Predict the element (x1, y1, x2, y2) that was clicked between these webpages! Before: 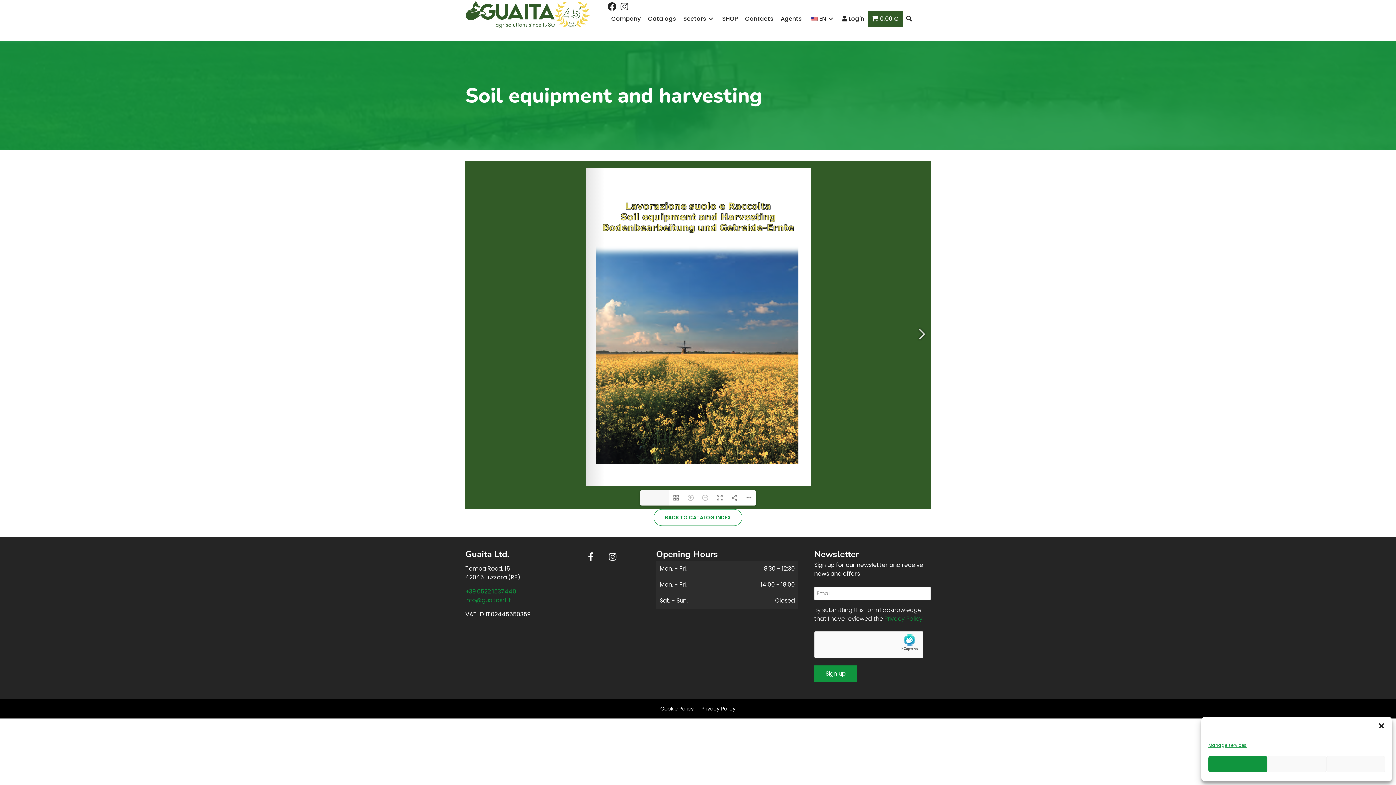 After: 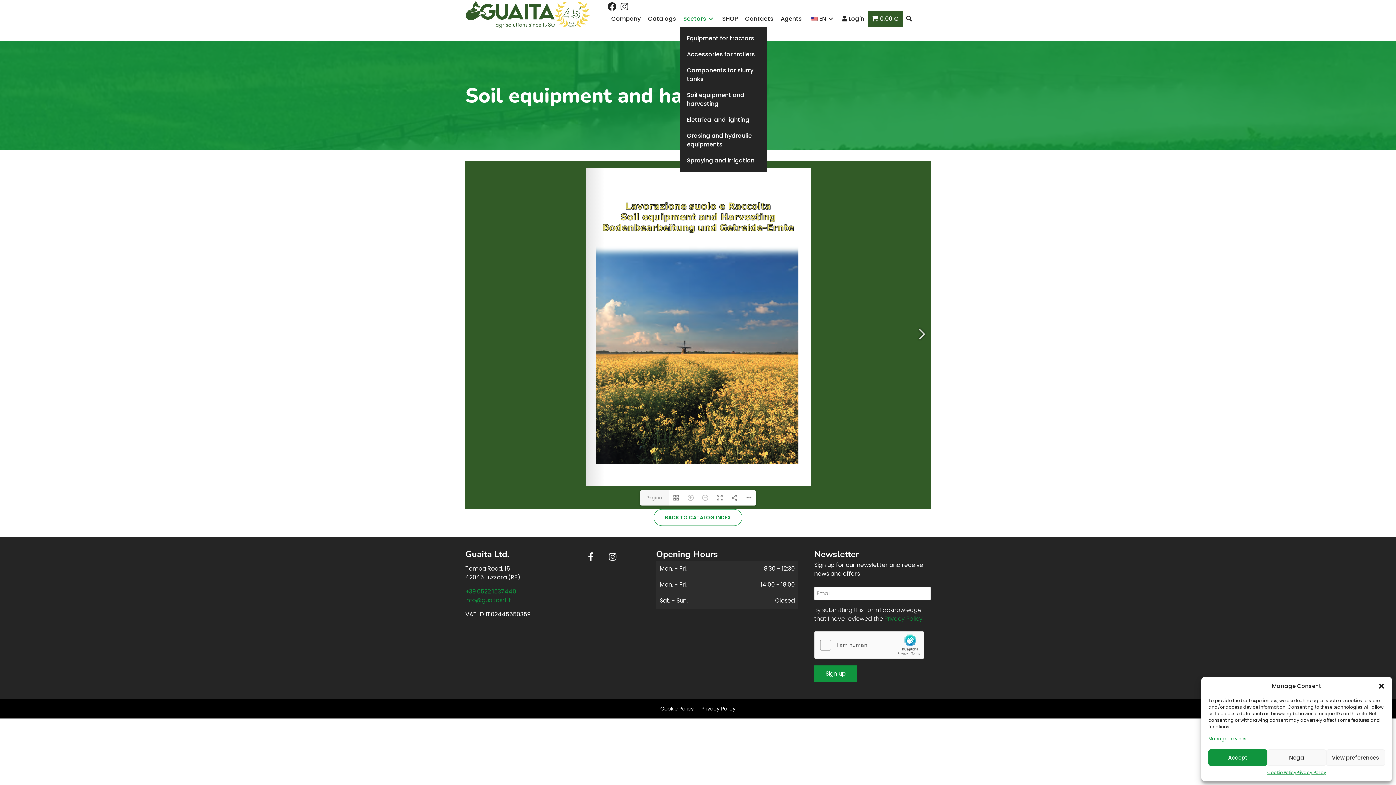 Action: label: Sectors bbox: (679, 10, 718, 26)